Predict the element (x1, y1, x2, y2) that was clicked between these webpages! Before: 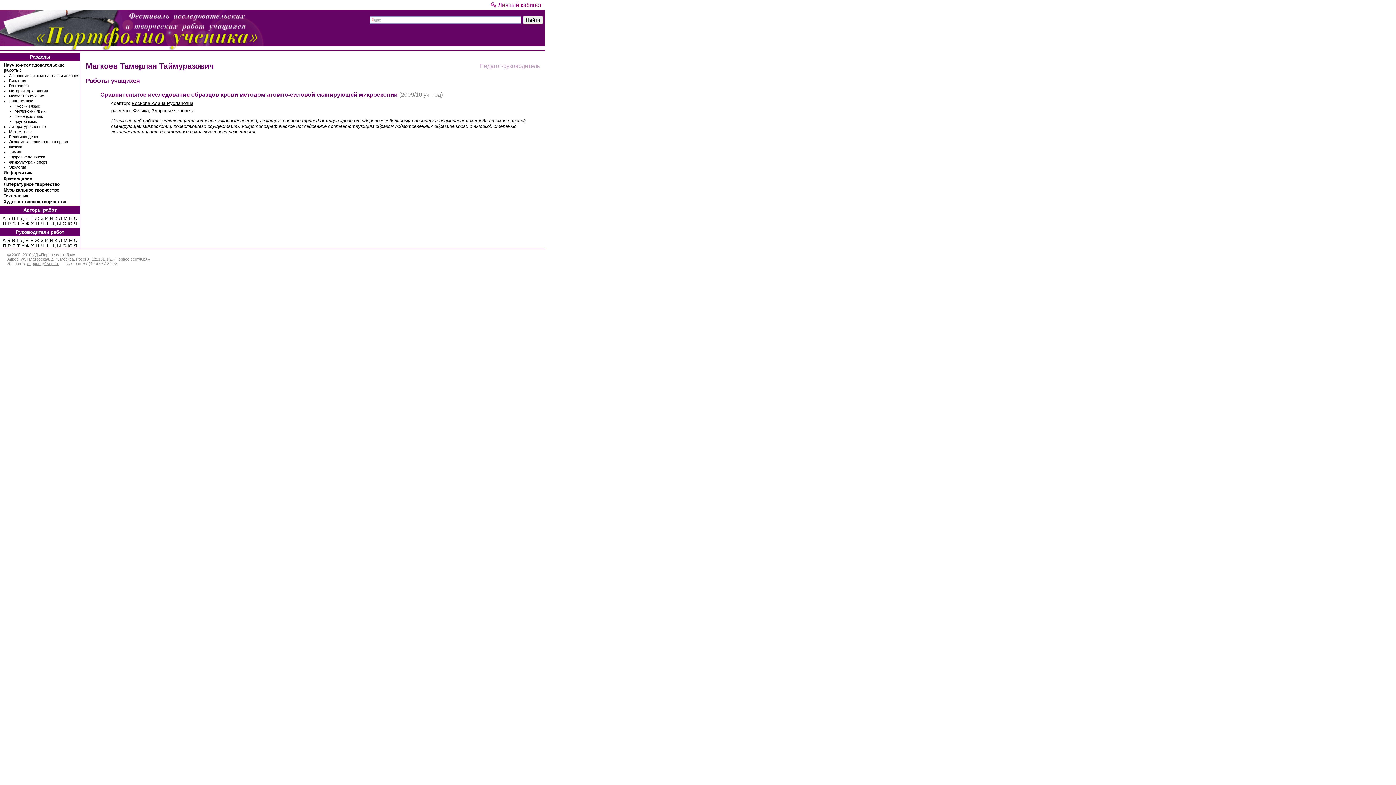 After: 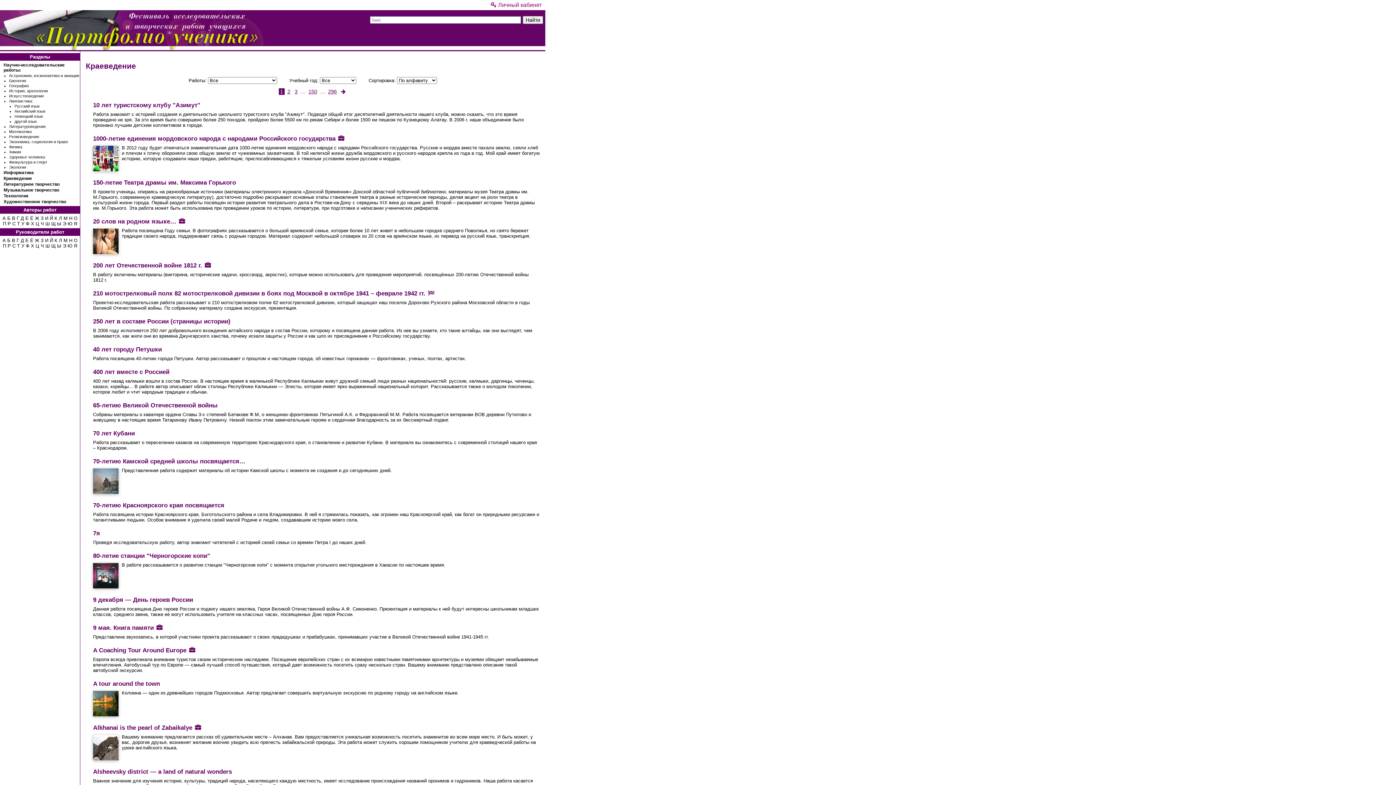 Action: label: Краеведение bbox: (3, 176, 32, 181)